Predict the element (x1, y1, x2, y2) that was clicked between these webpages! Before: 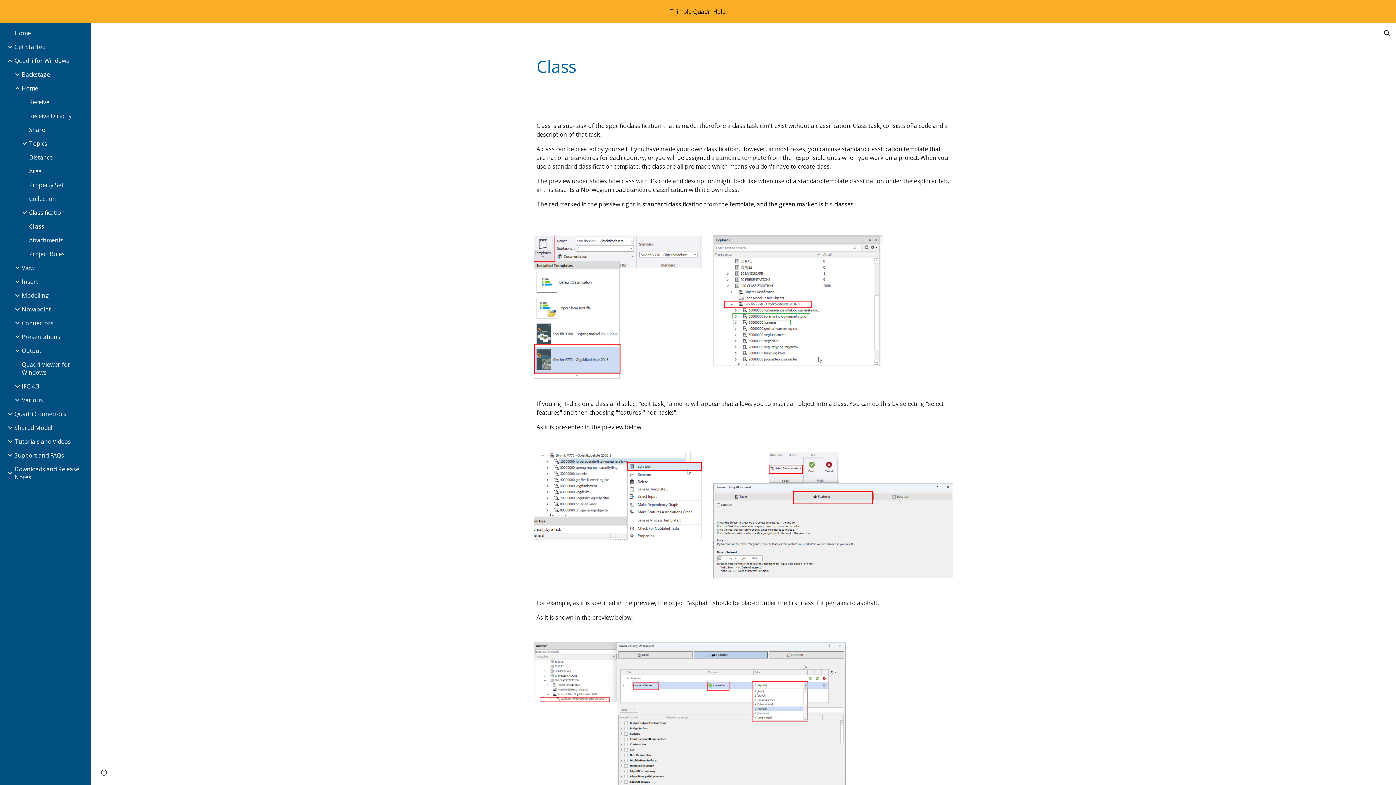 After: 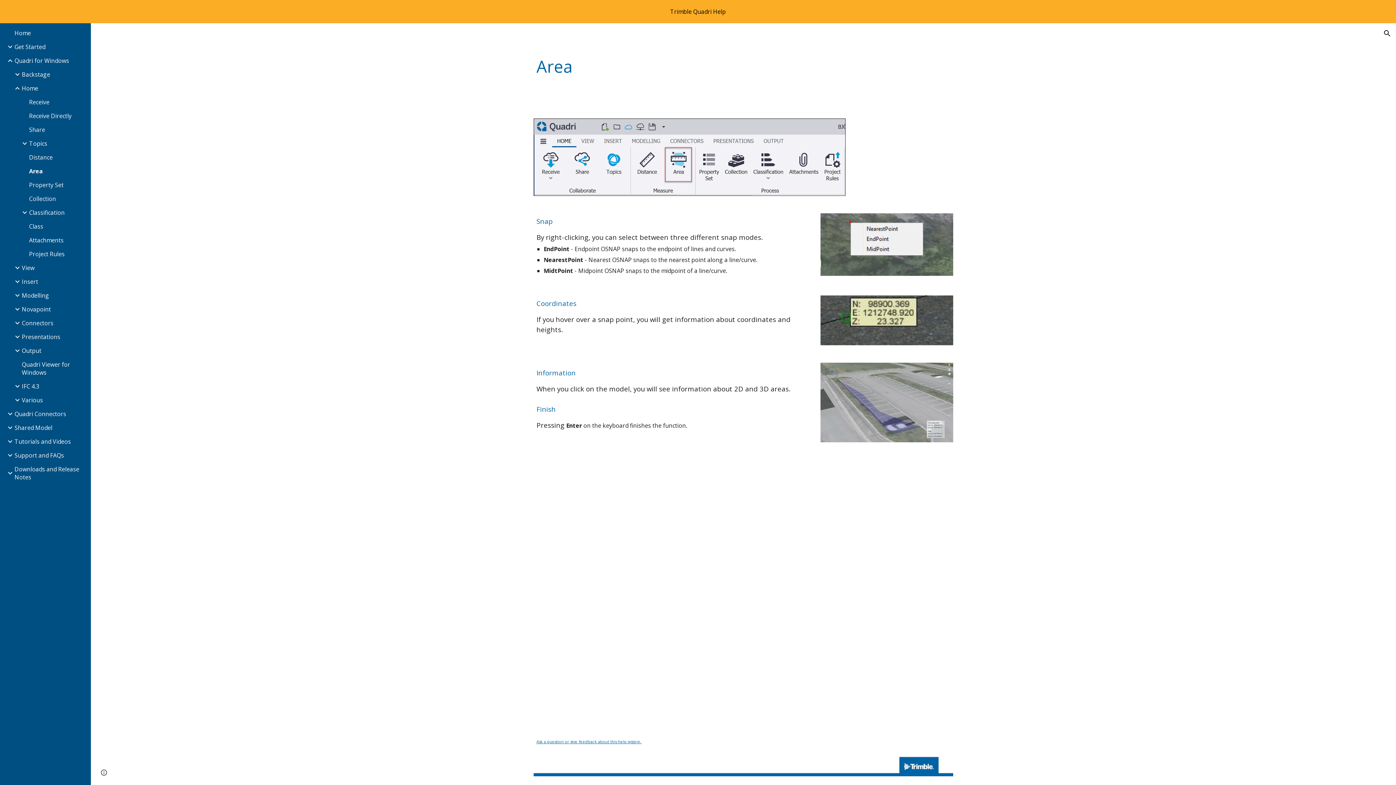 Action: label: Area bbox: (27, 167, 86, 175)